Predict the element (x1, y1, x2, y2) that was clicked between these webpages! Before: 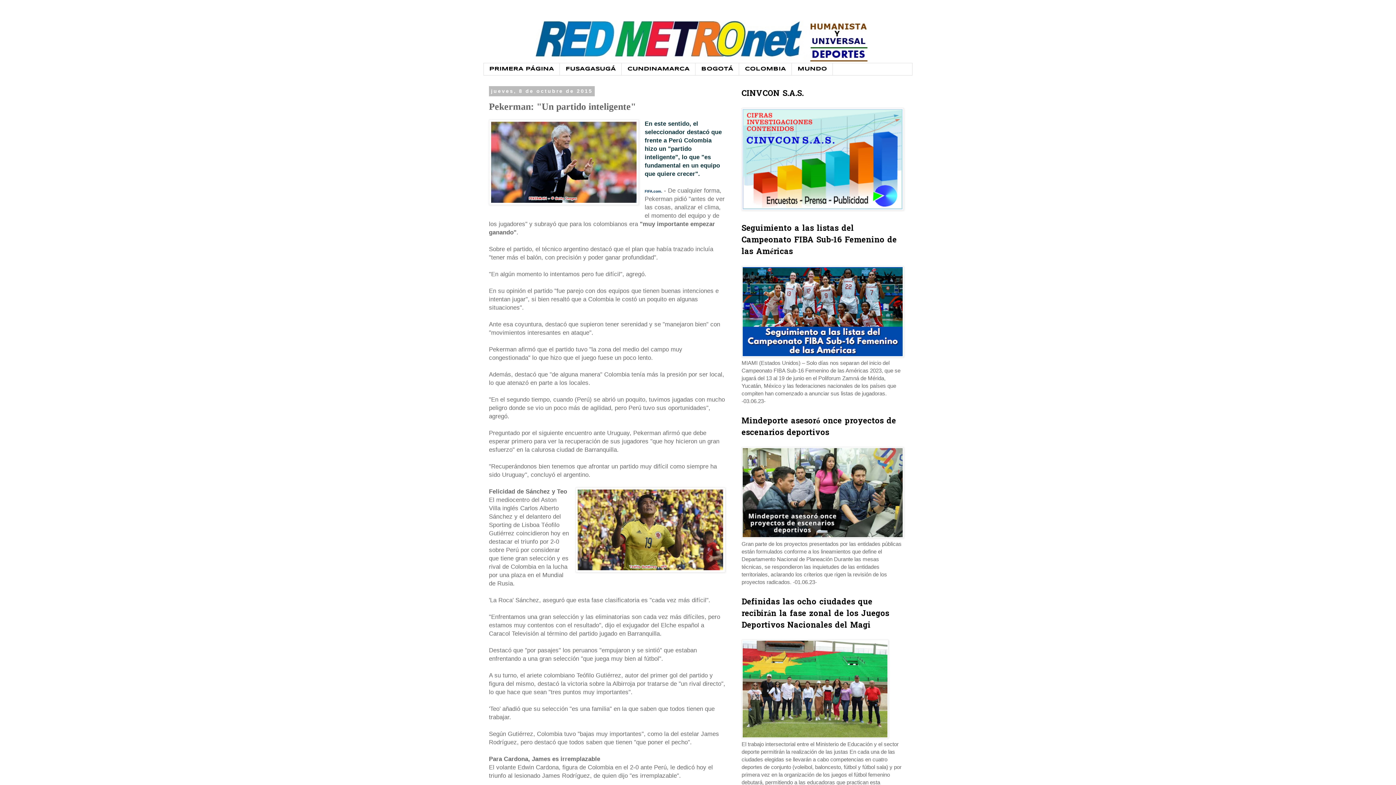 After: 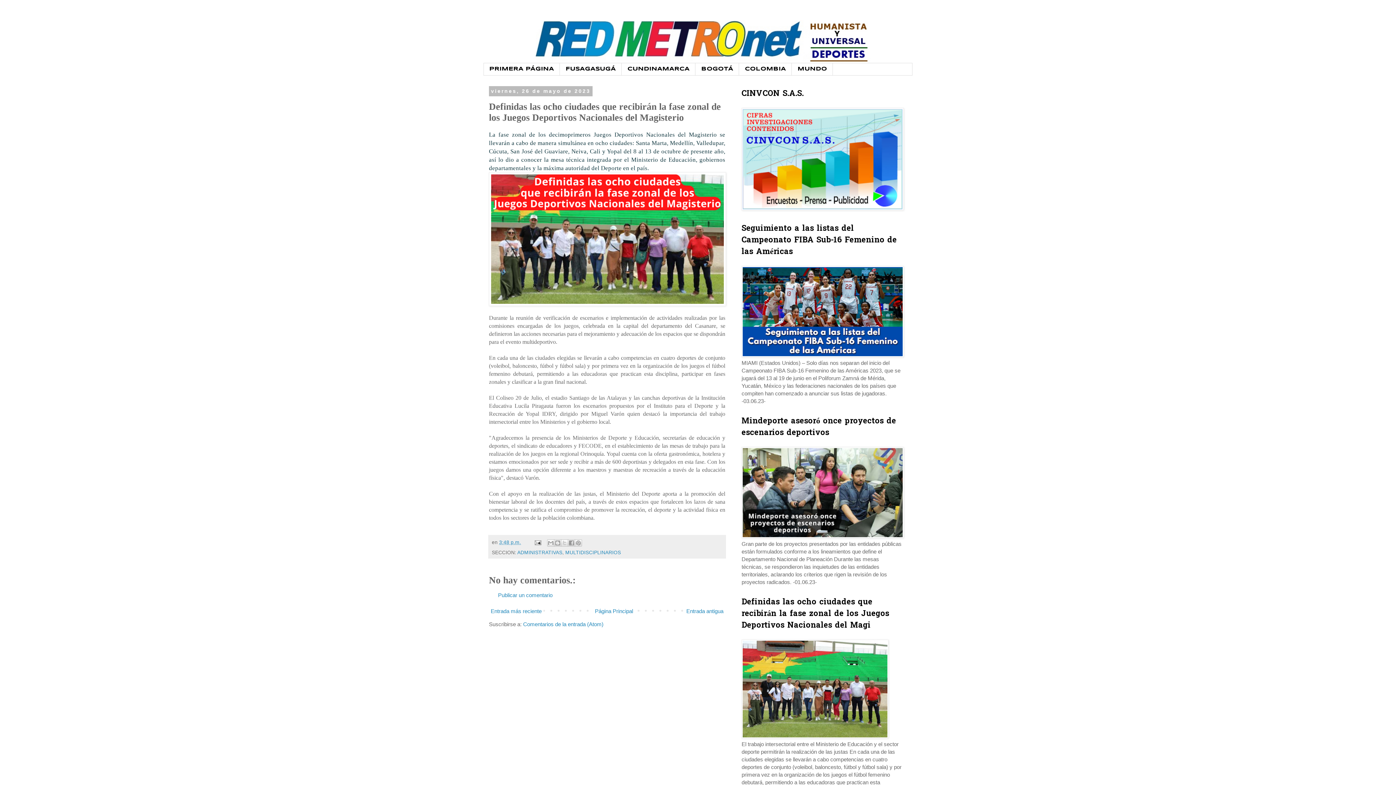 Action: bbox: (741, 733, 888, 740)